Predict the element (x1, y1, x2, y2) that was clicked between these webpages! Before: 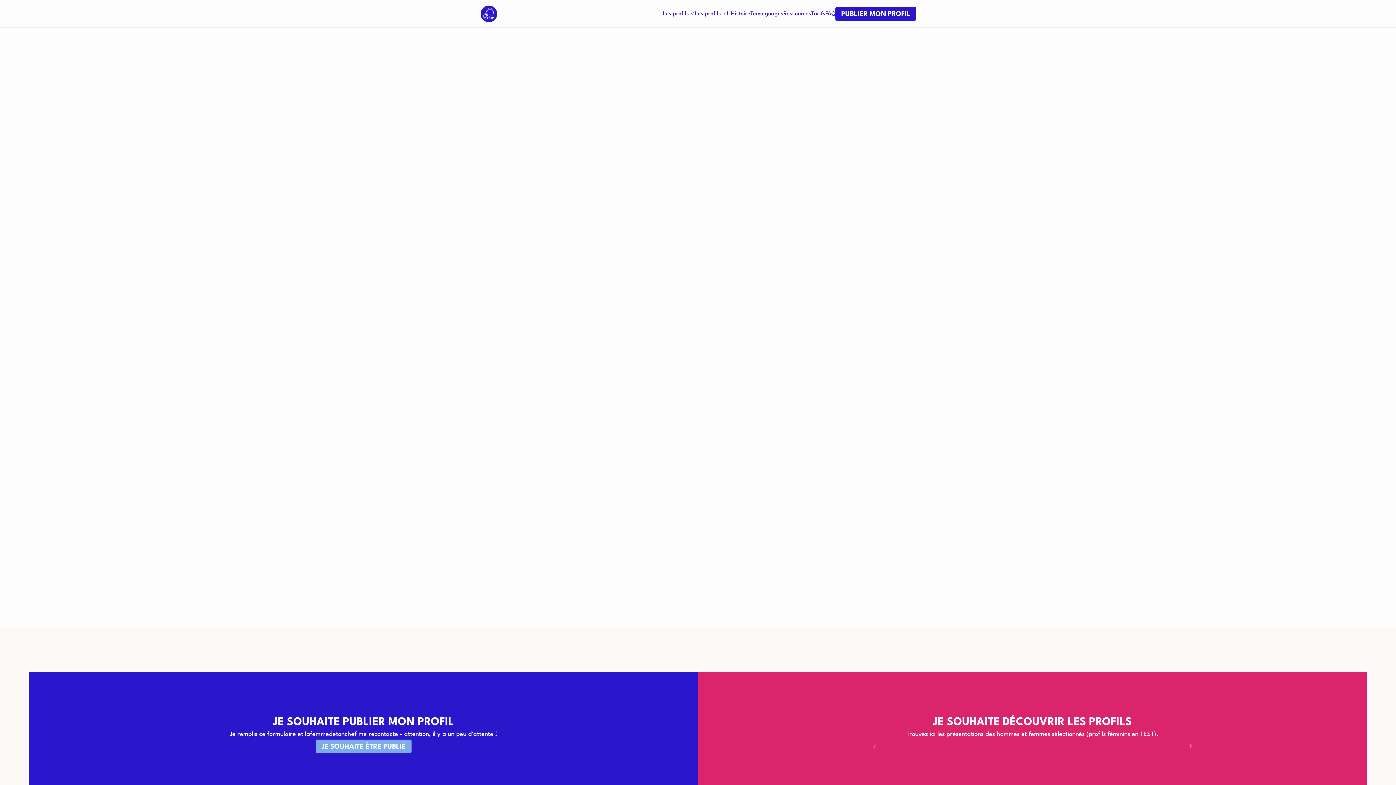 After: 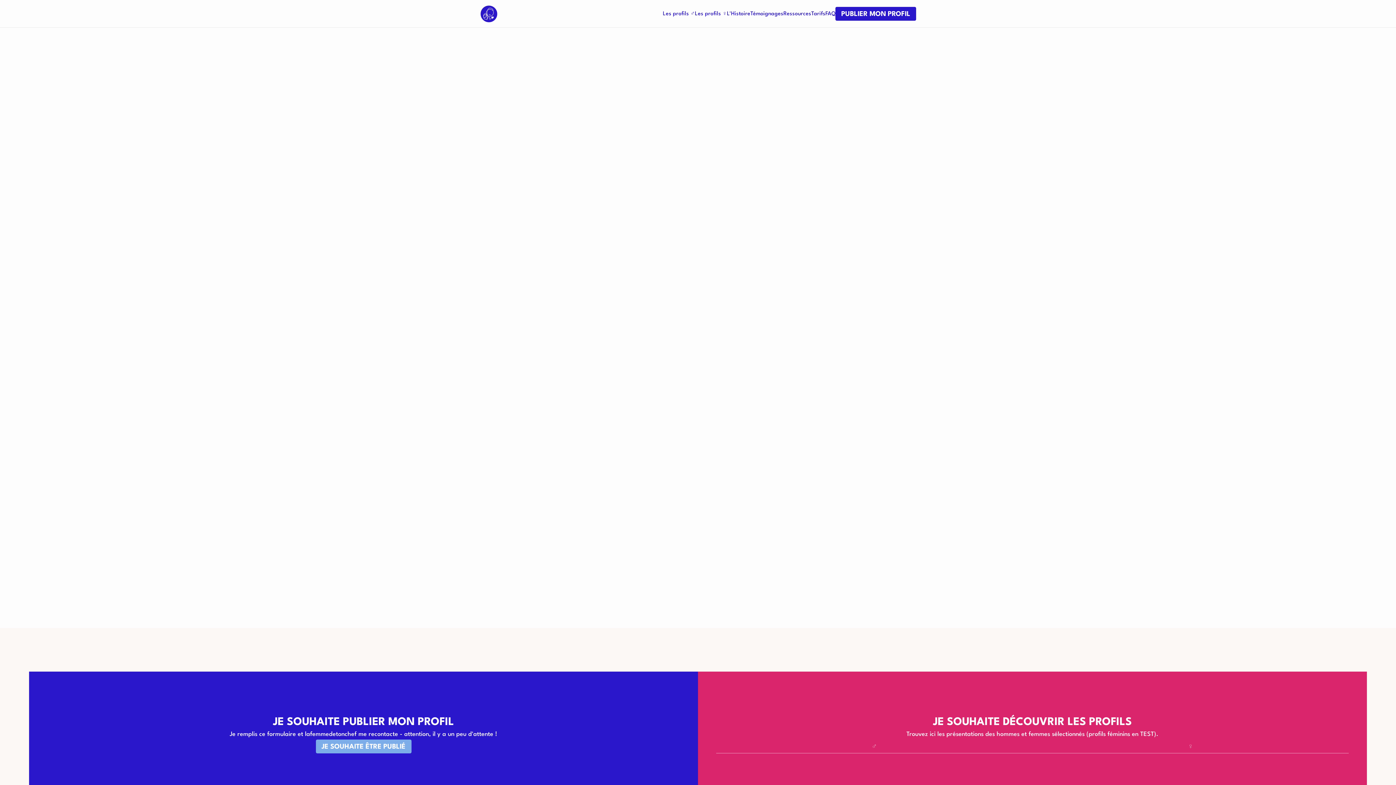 Action: label: JE SOUHAITE ÊTRE PUBLIÉ bbox: (315, 739, 411, 753)